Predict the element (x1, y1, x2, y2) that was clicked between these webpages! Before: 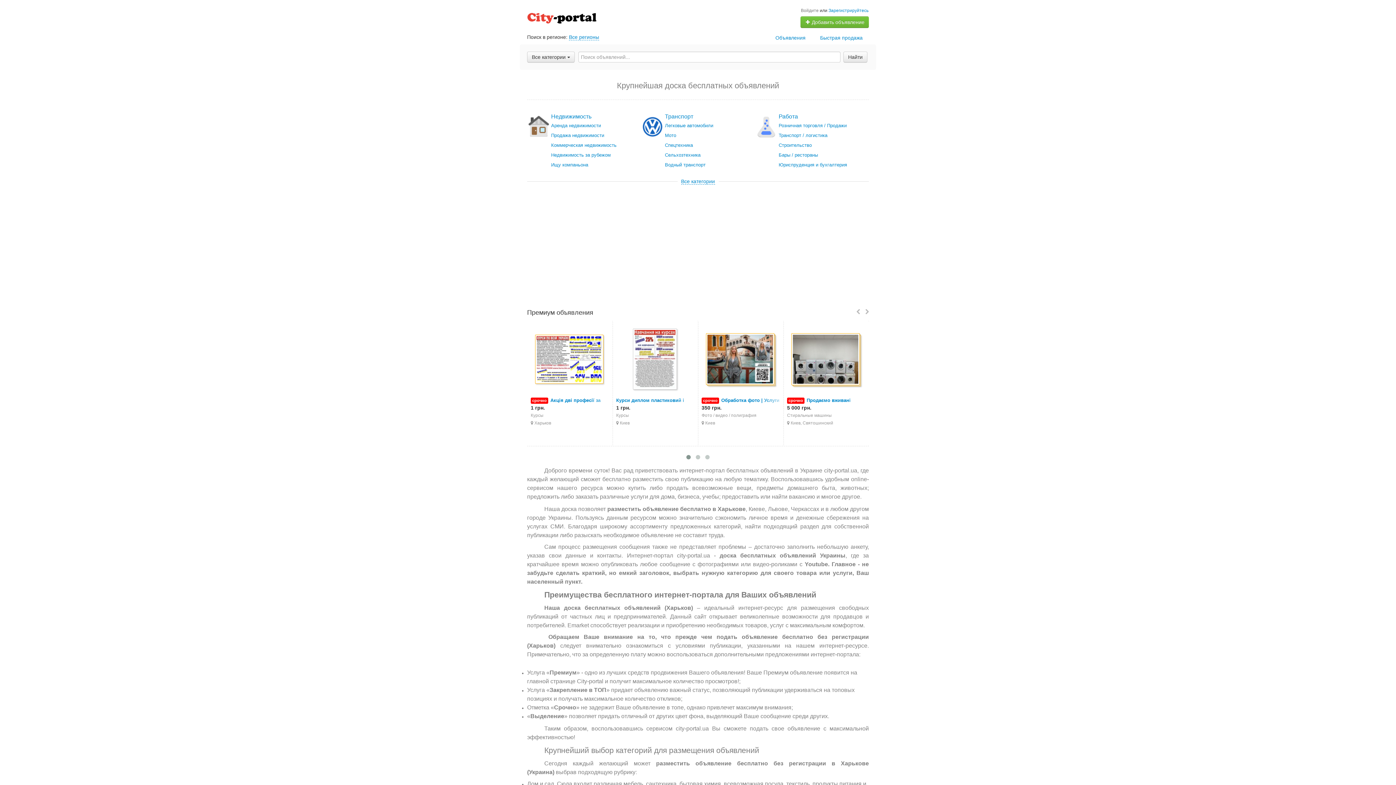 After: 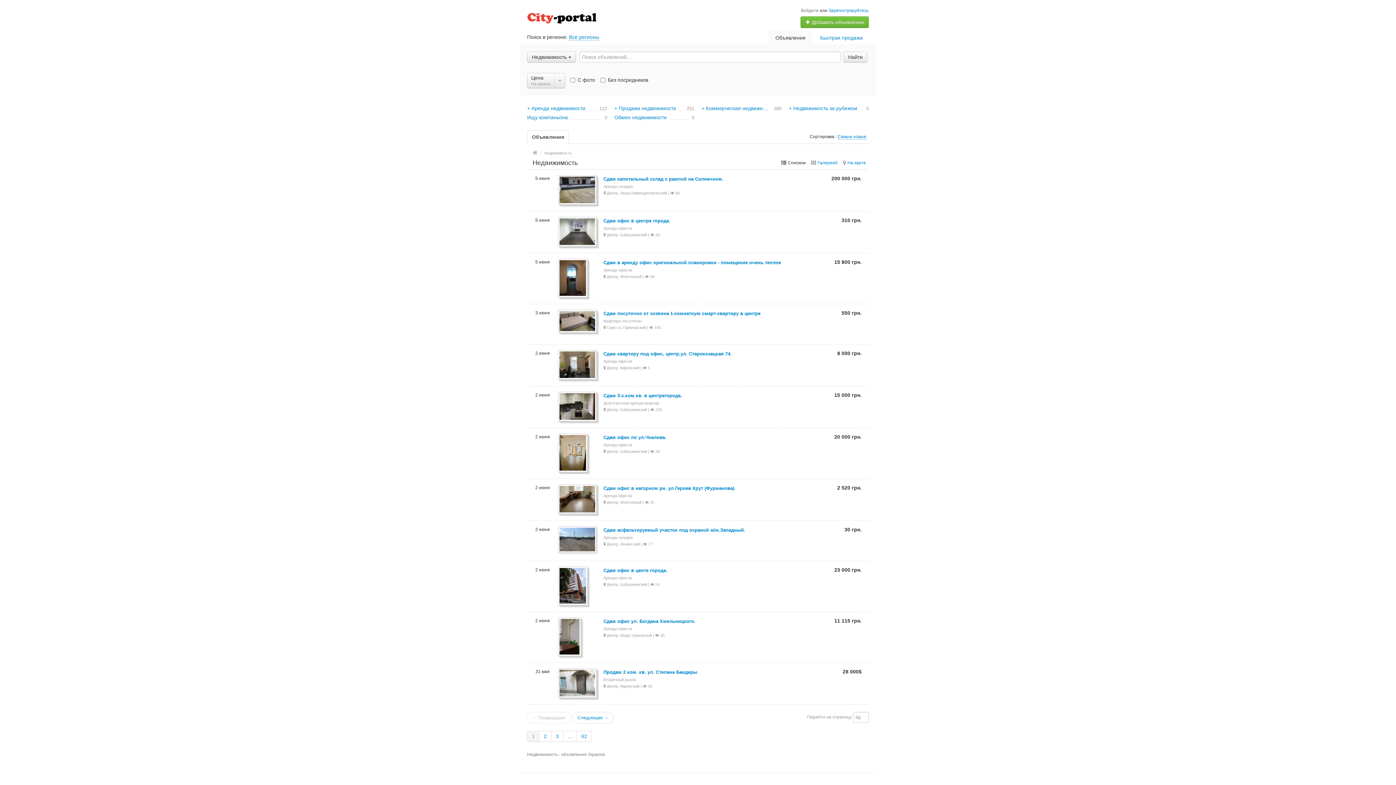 Action: bbox: (551, 113, 591, 119) label: Недвижимость